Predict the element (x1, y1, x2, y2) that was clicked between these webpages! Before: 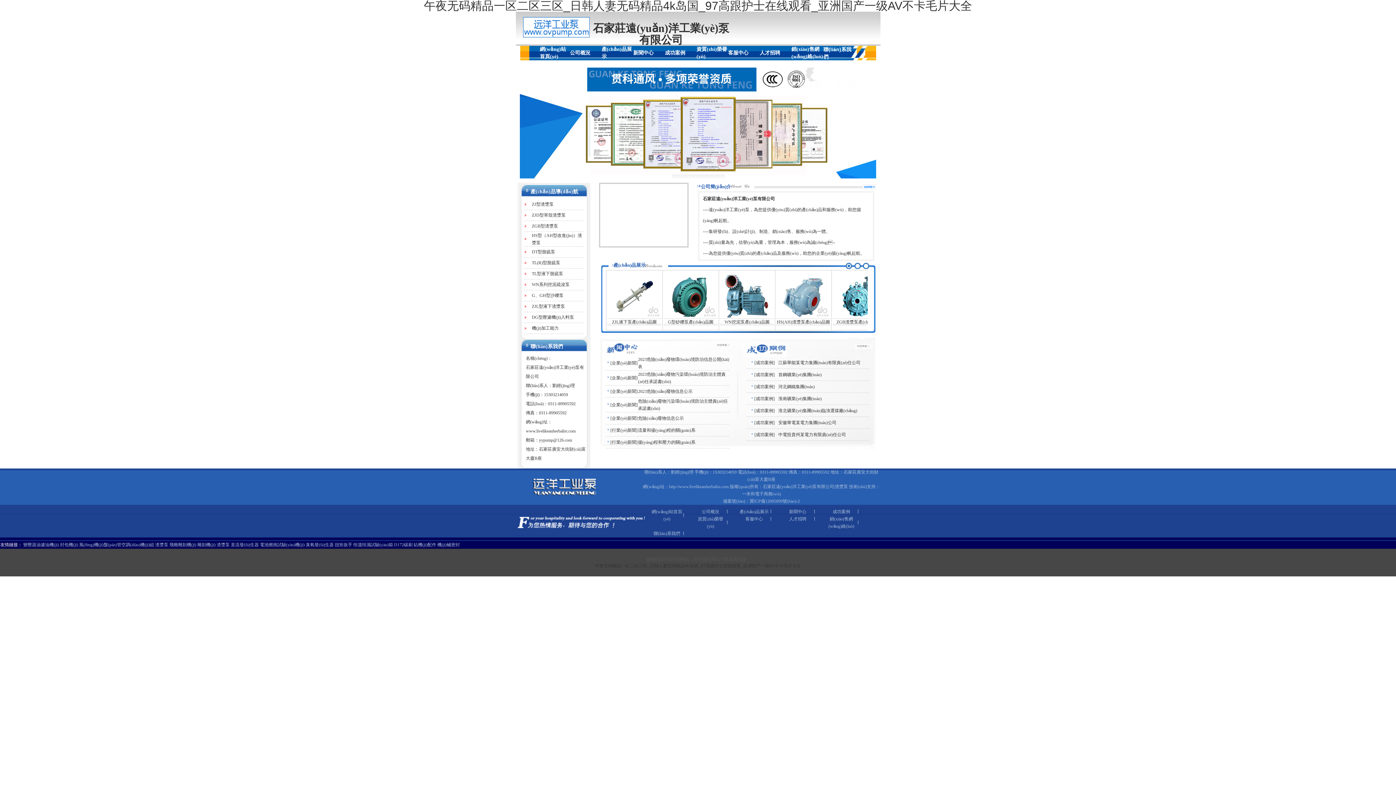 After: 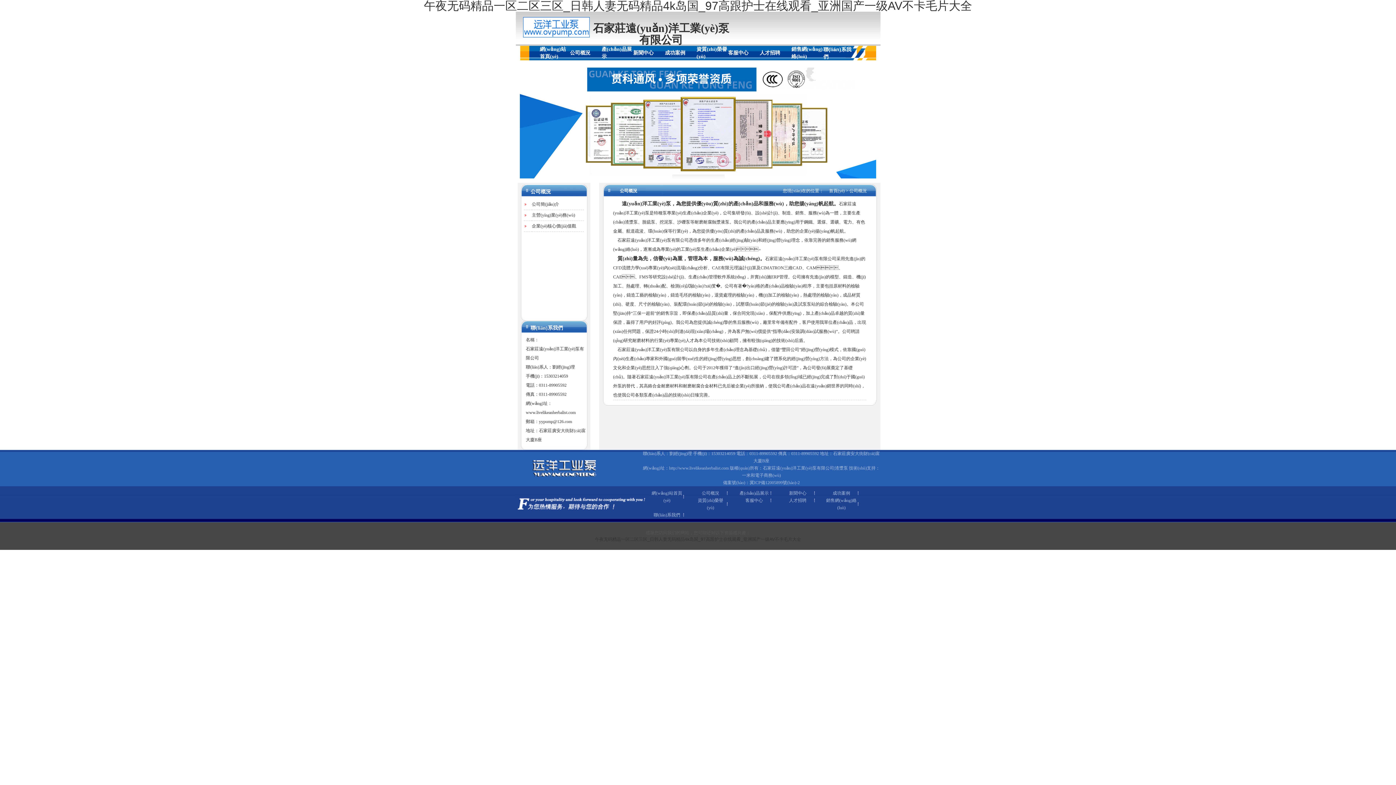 Action: label: 公司概況 bbox: (702, 509, 719, 514)